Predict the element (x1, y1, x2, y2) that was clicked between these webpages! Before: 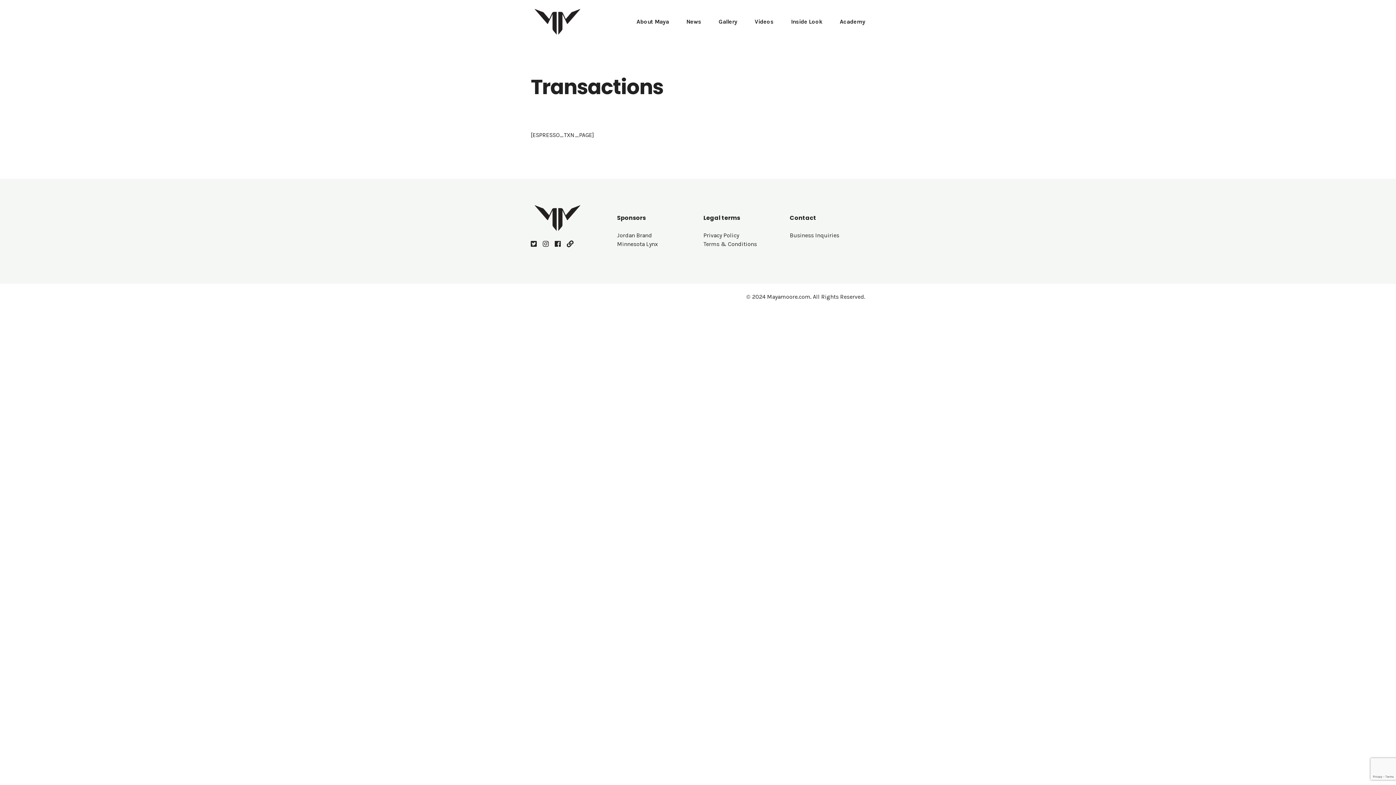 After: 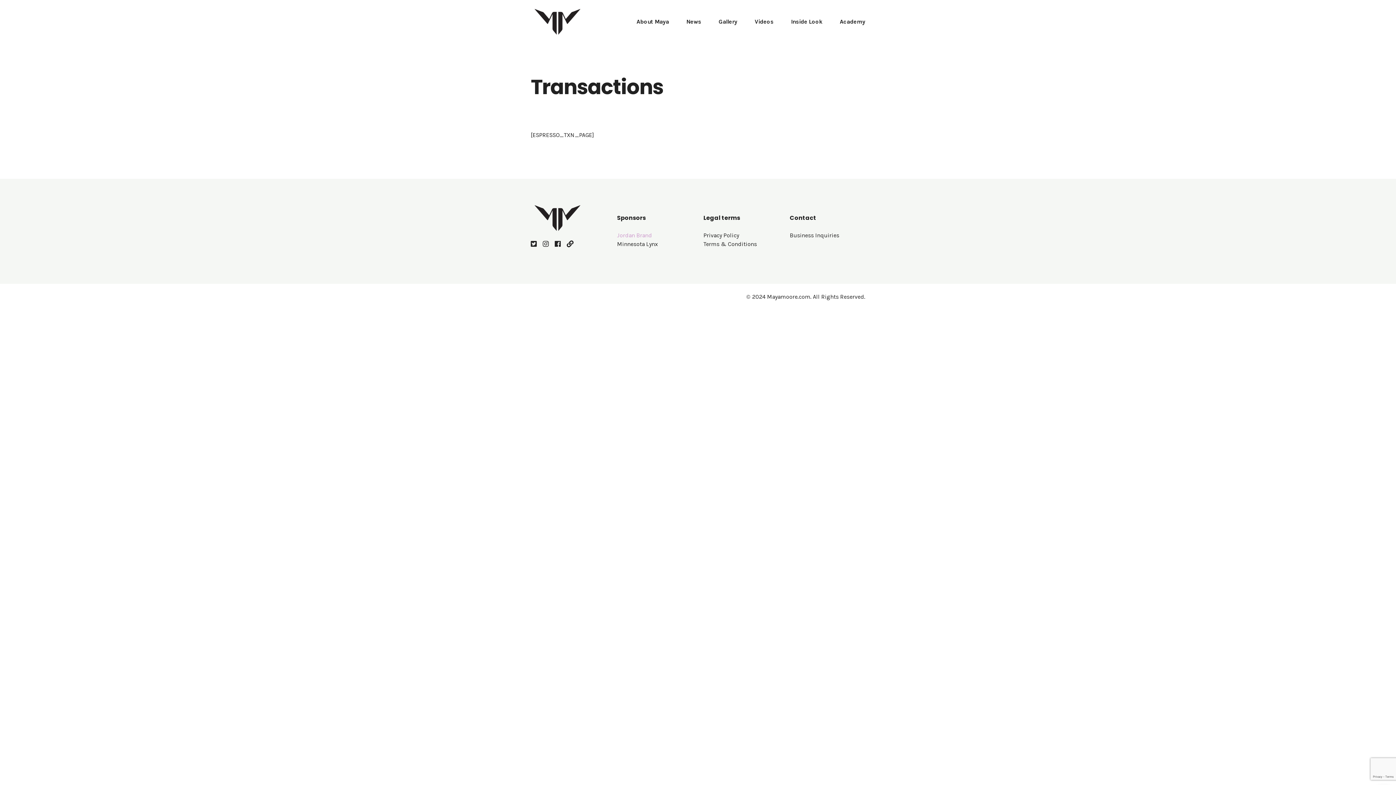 Action: bbox: (617, 232, 652, 238) label: Jordan Brand